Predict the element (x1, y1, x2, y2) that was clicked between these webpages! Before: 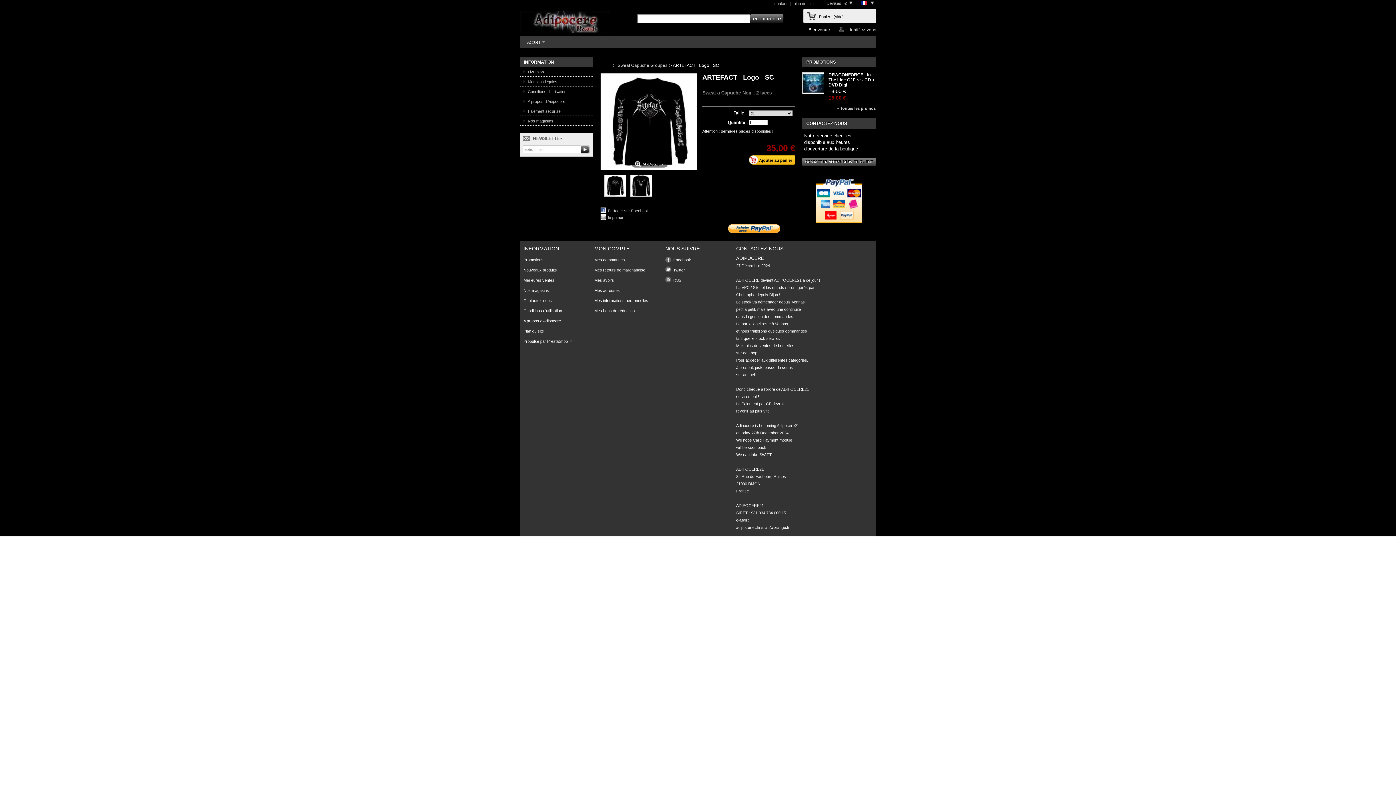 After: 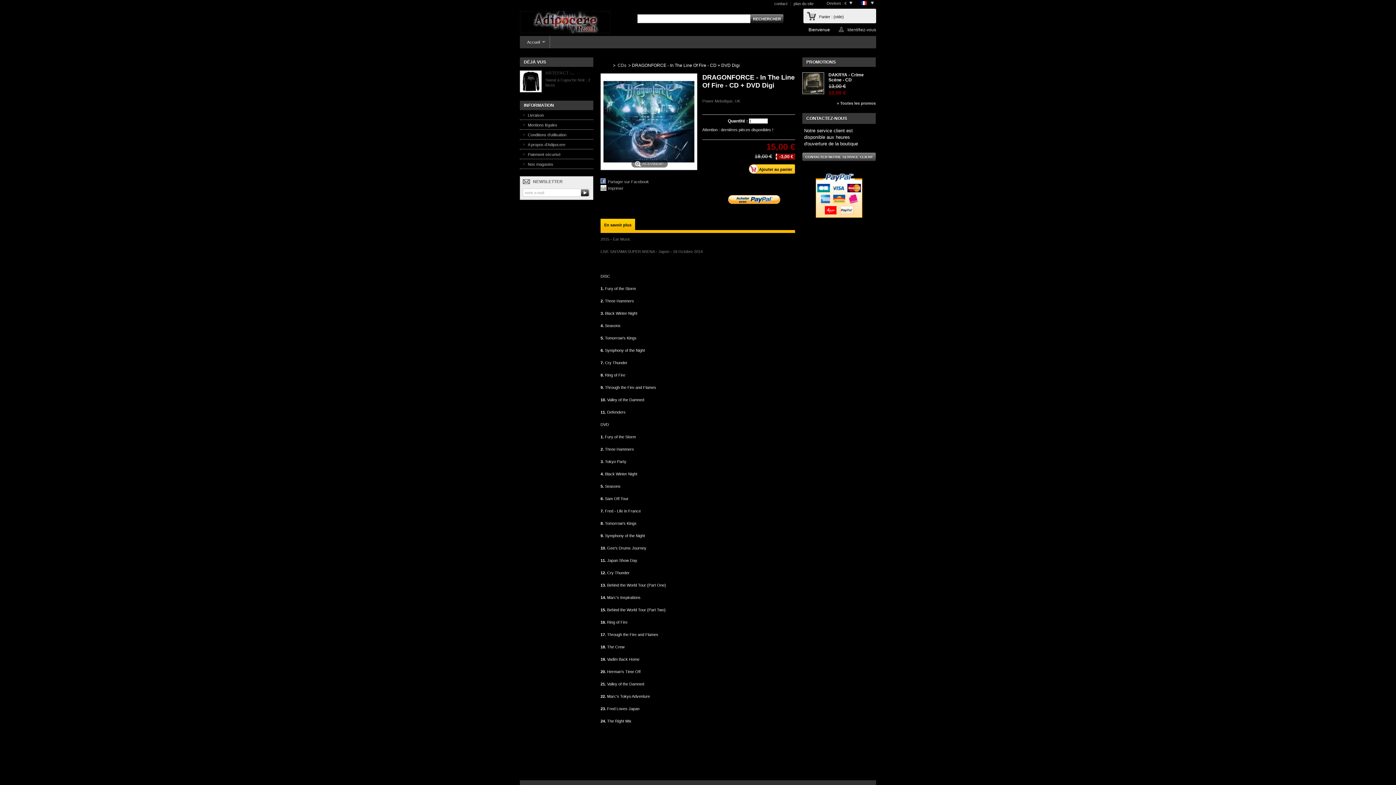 Action: bbox: (802, 72, 825, 95)